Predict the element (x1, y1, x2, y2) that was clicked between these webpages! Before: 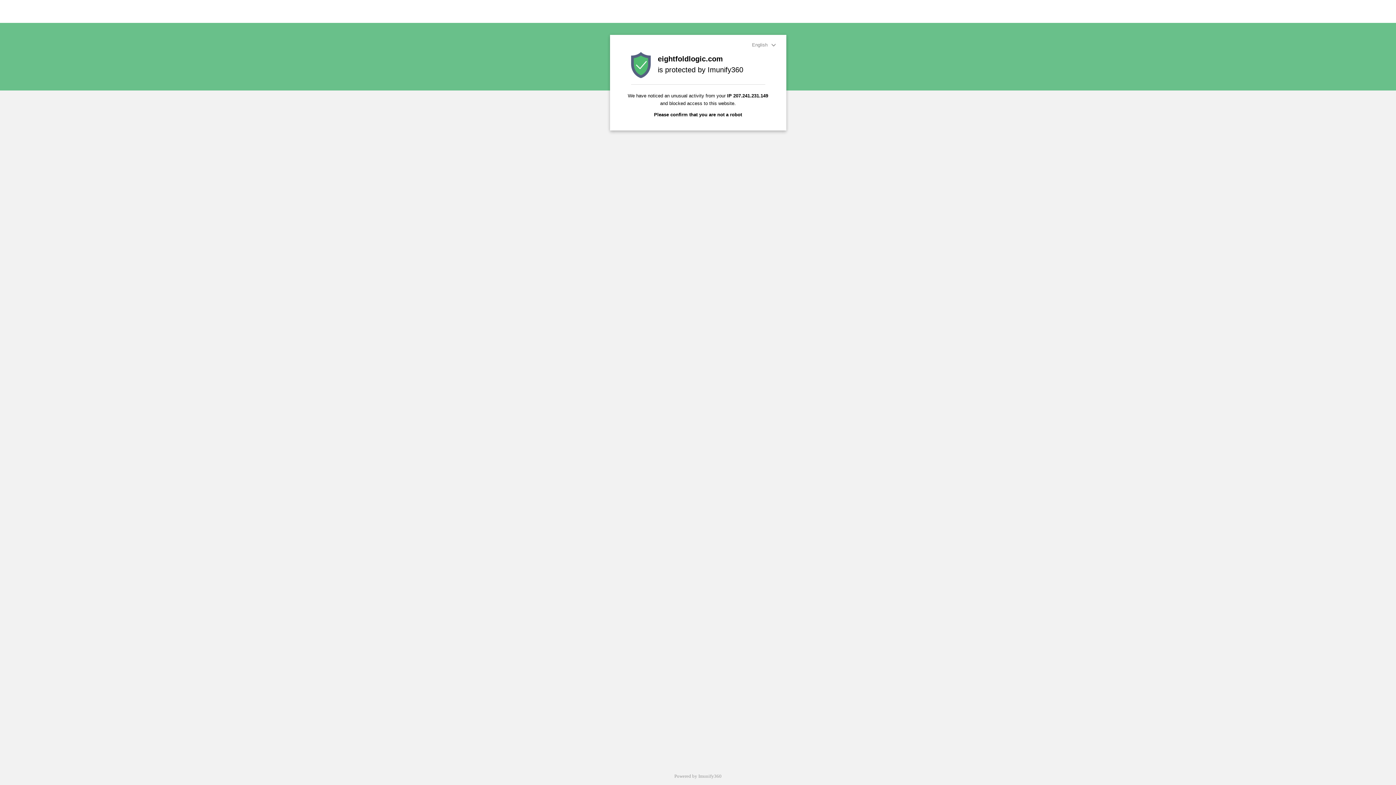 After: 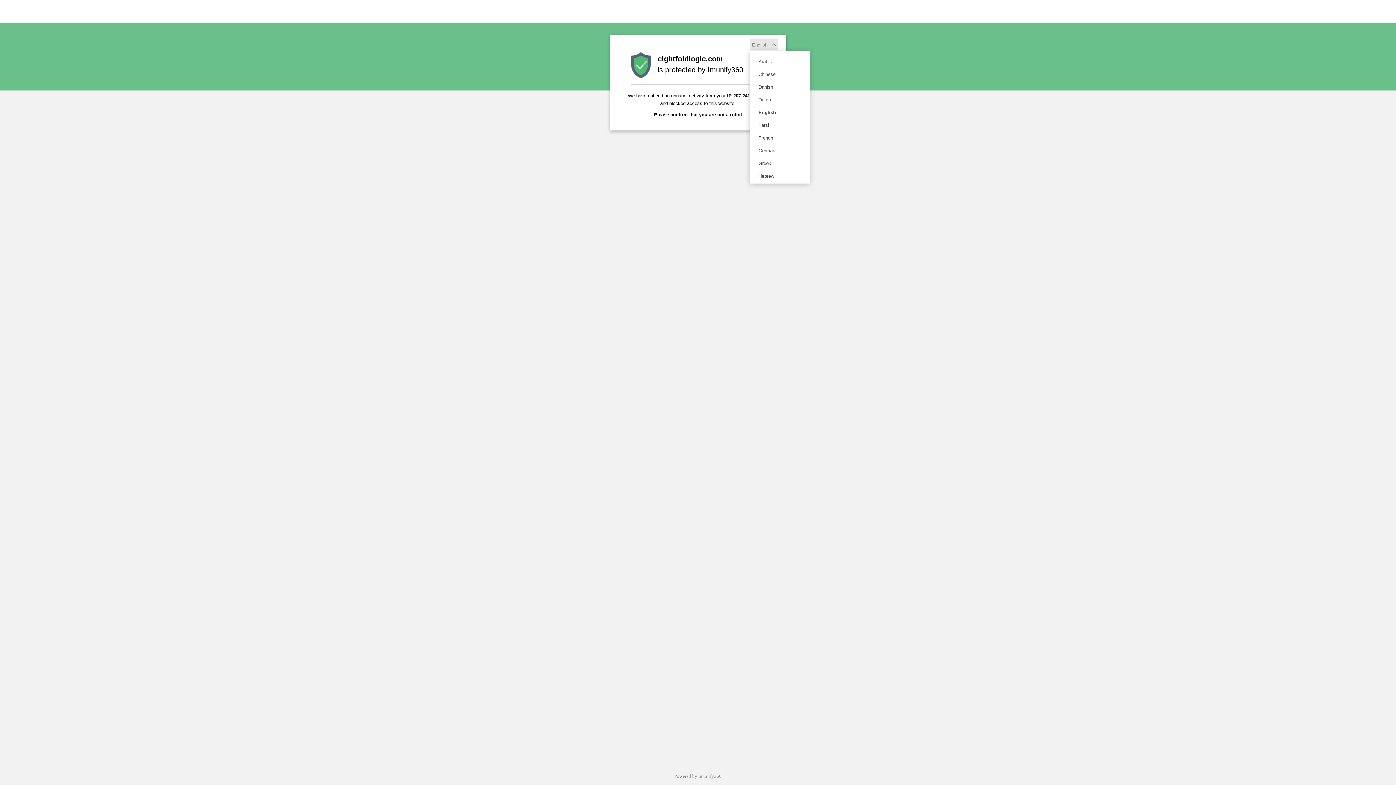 Action: label: English  bbox: (750, 38, 778, 50)